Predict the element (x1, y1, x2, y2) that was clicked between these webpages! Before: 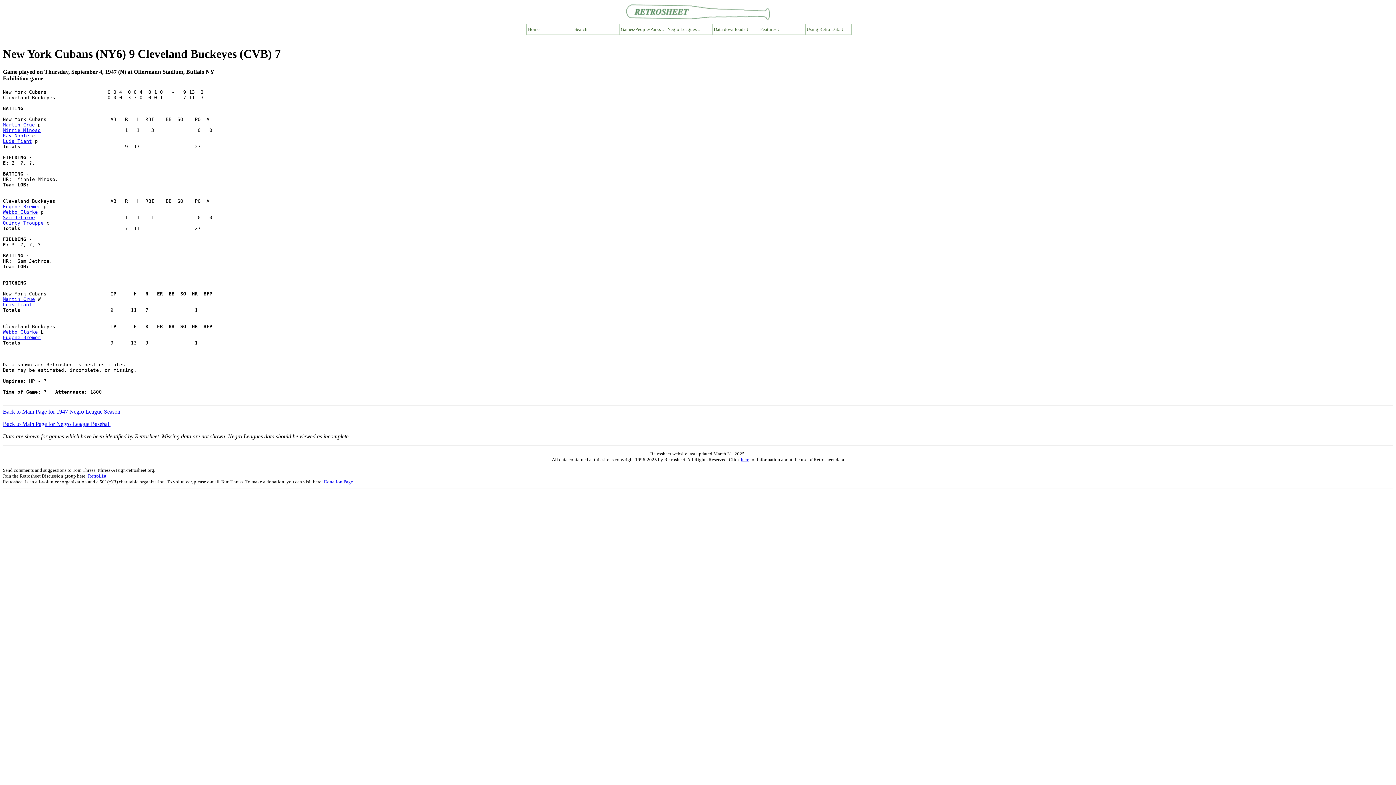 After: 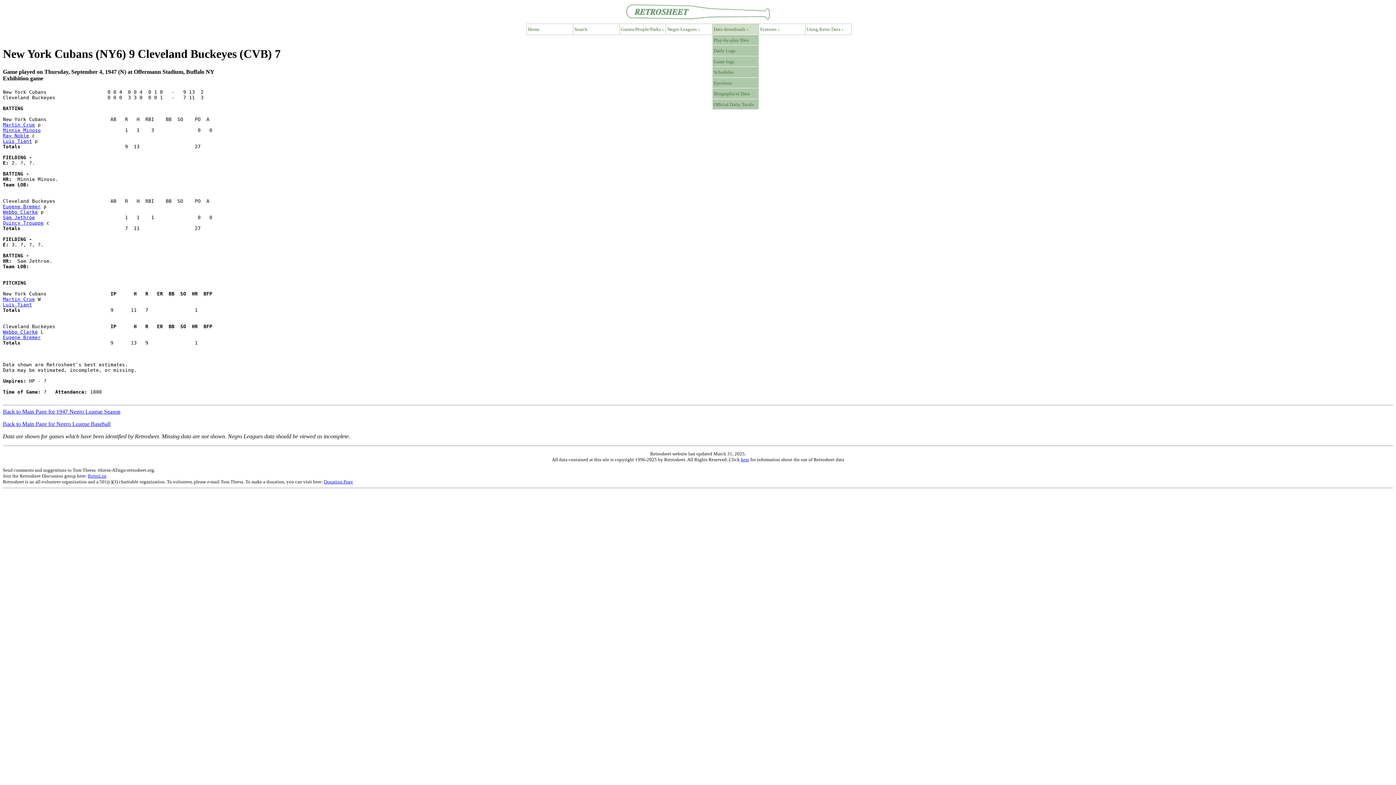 Action: label: Data downloads ↓ bbox: (712, 24, 758, 34)